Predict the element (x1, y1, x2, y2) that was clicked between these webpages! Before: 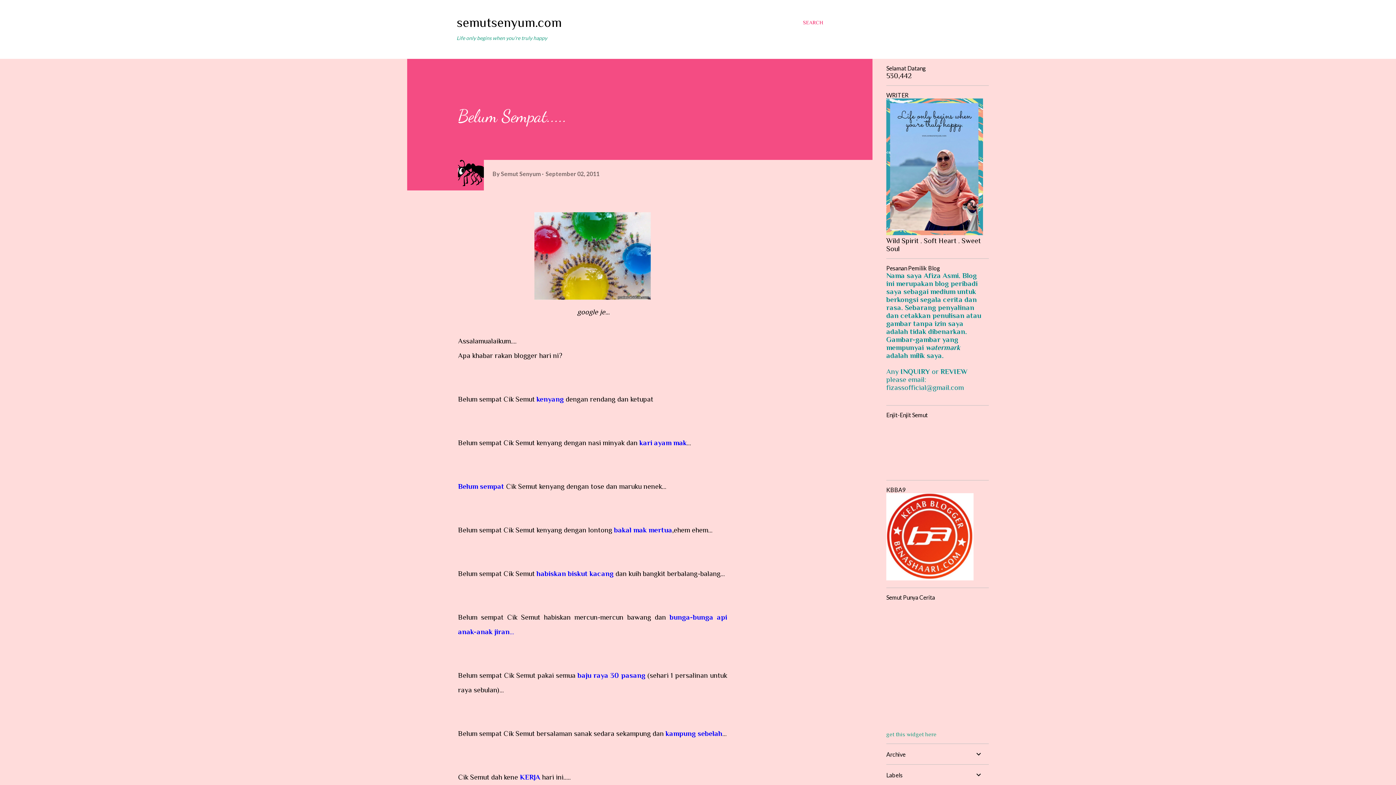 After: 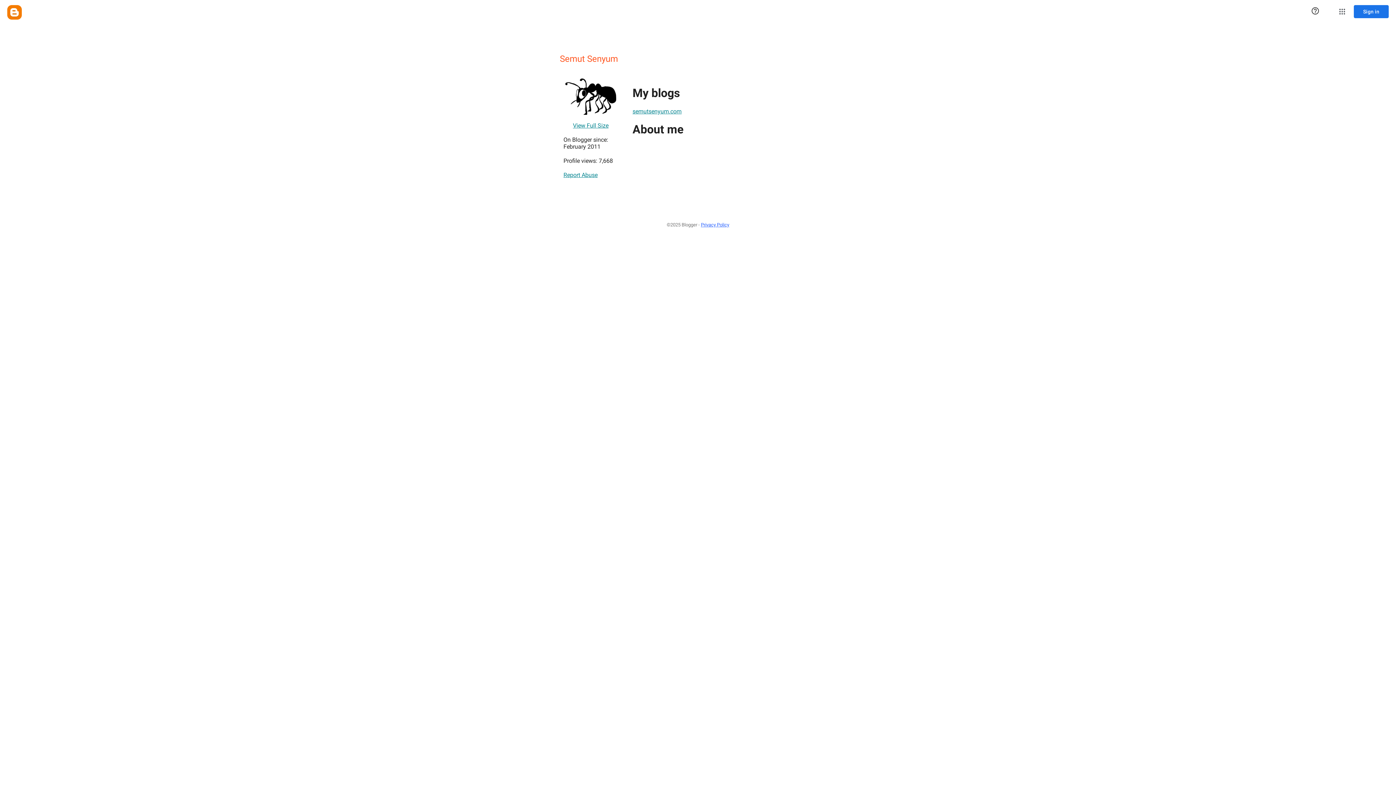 Action: bbox: (501, 170, 542, 177) label: Semut Senyum 